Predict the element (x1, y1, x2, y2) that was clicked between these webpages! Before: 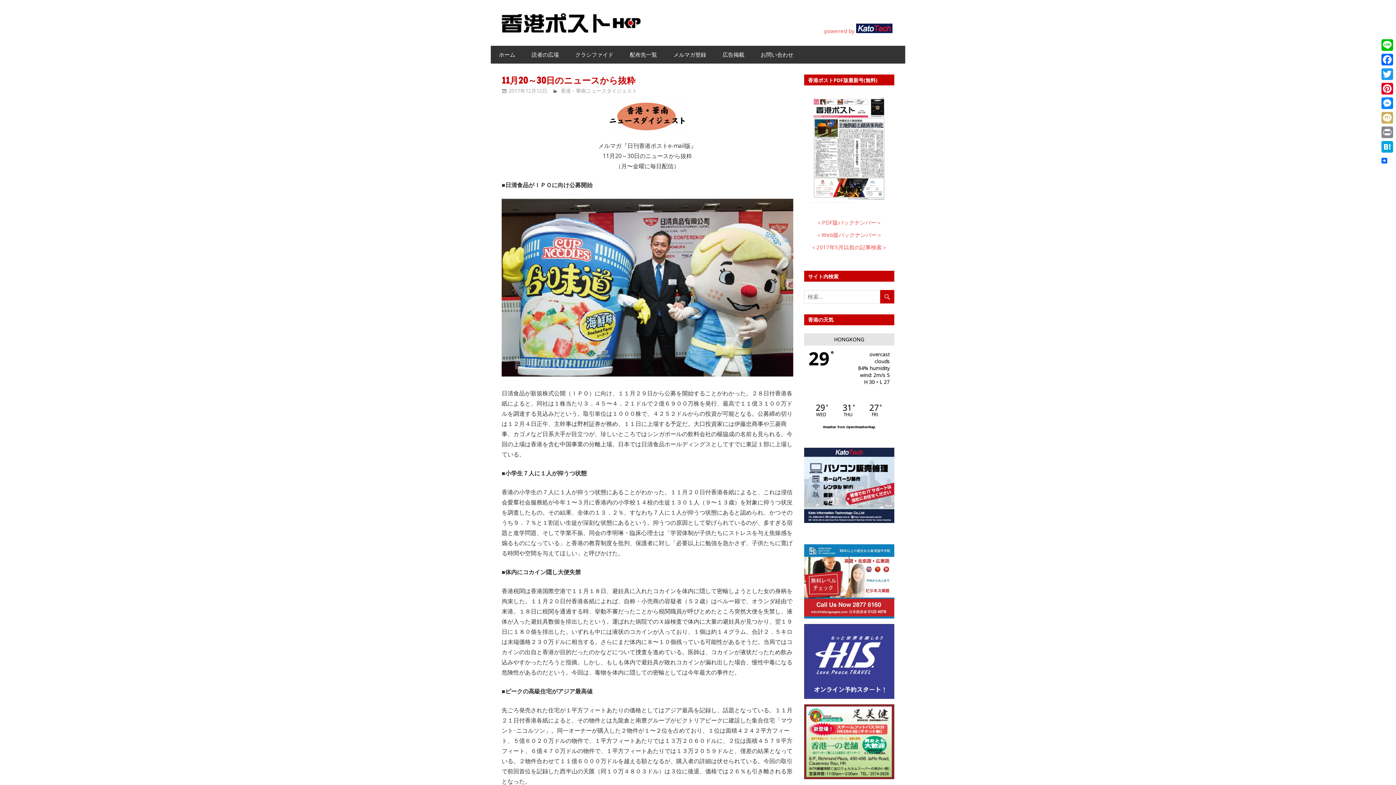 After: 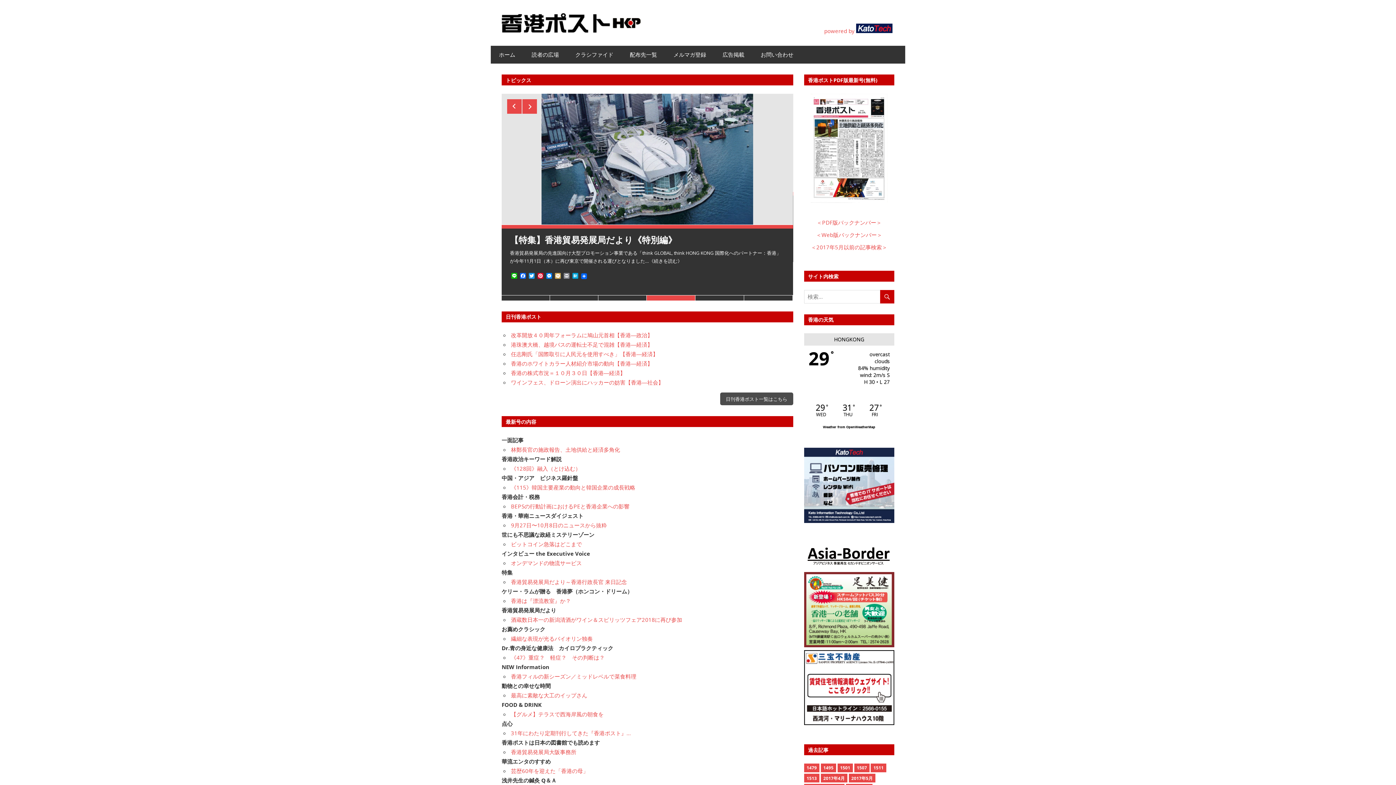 Action: bbox: (501, 12, 647, 19)